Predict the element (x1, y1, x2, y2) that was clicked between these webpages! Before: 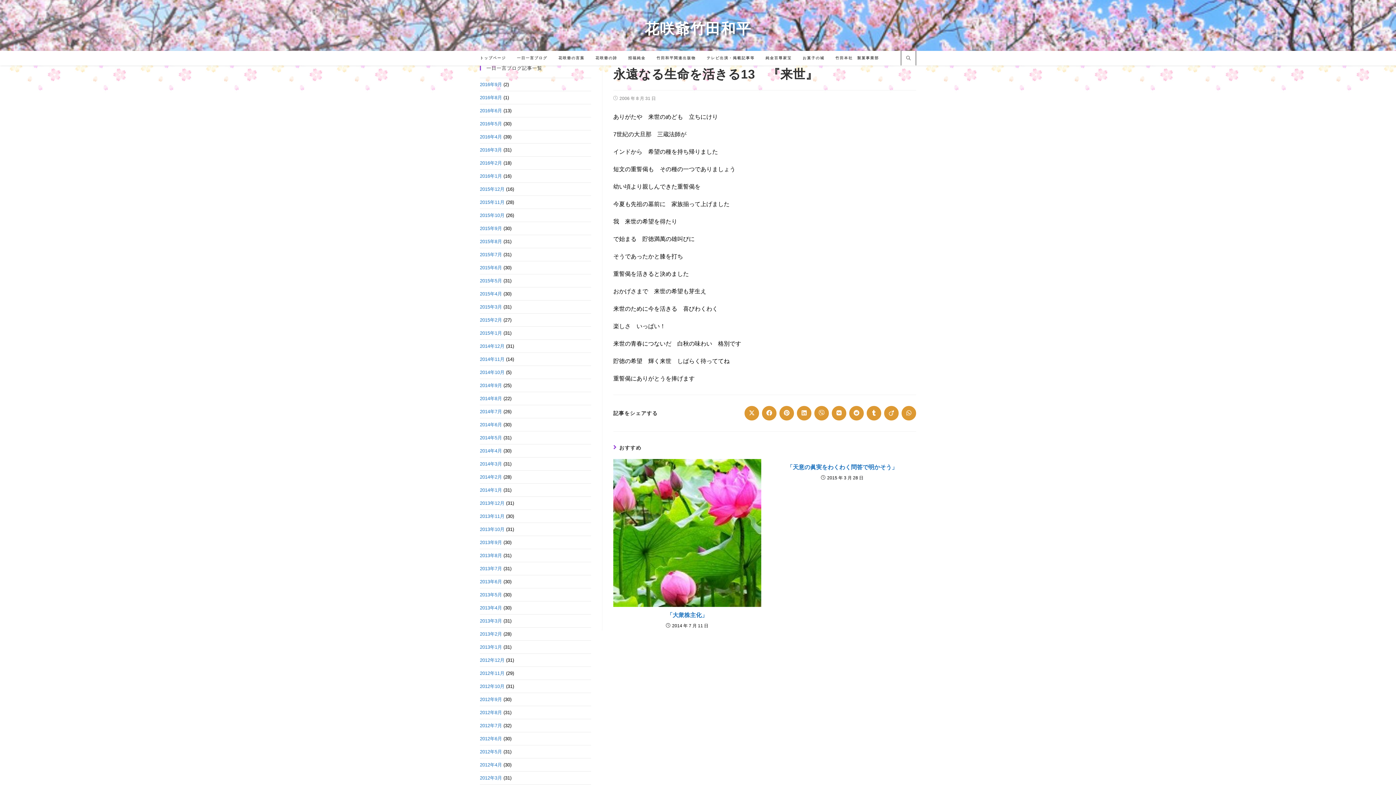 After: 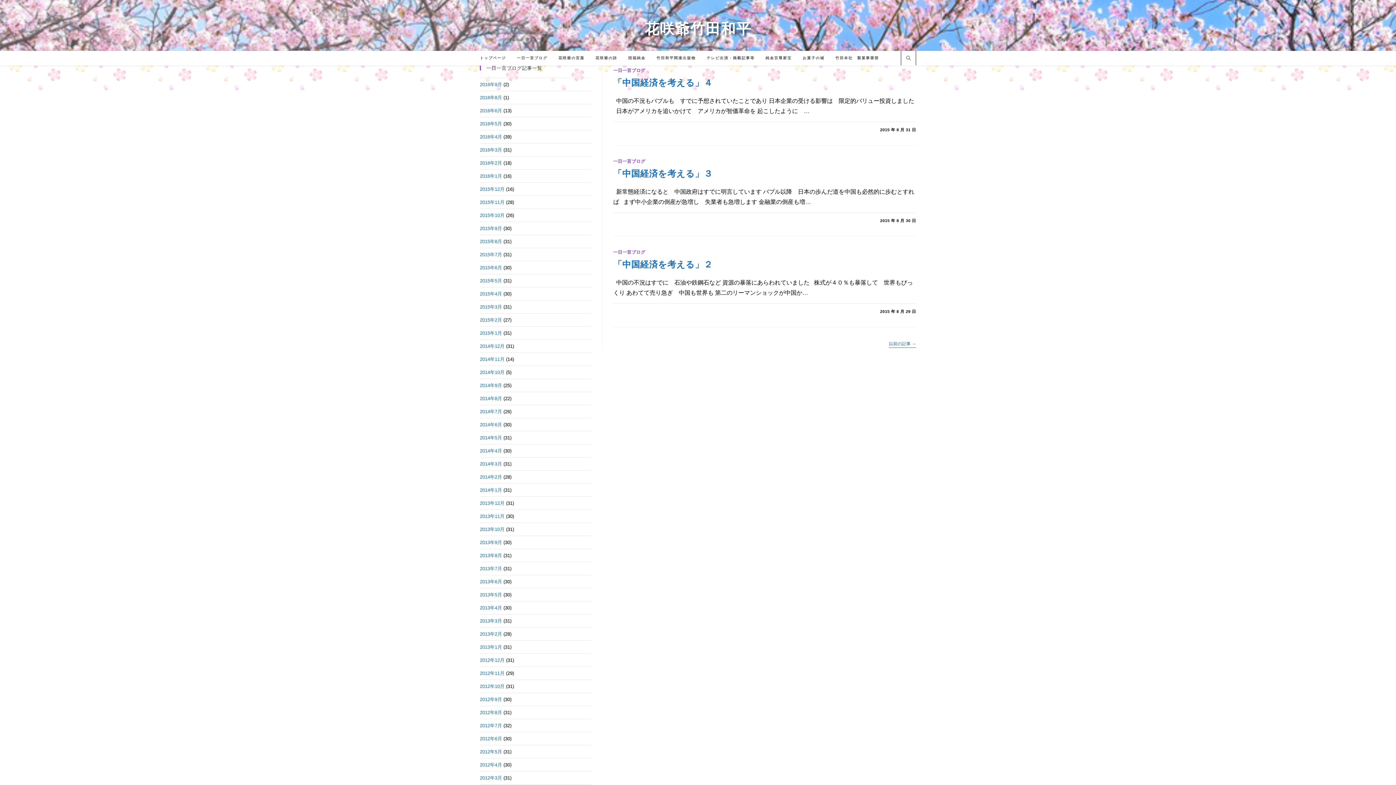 Action: label: 2015年8月 bbox: (480, 238, 502, 244)